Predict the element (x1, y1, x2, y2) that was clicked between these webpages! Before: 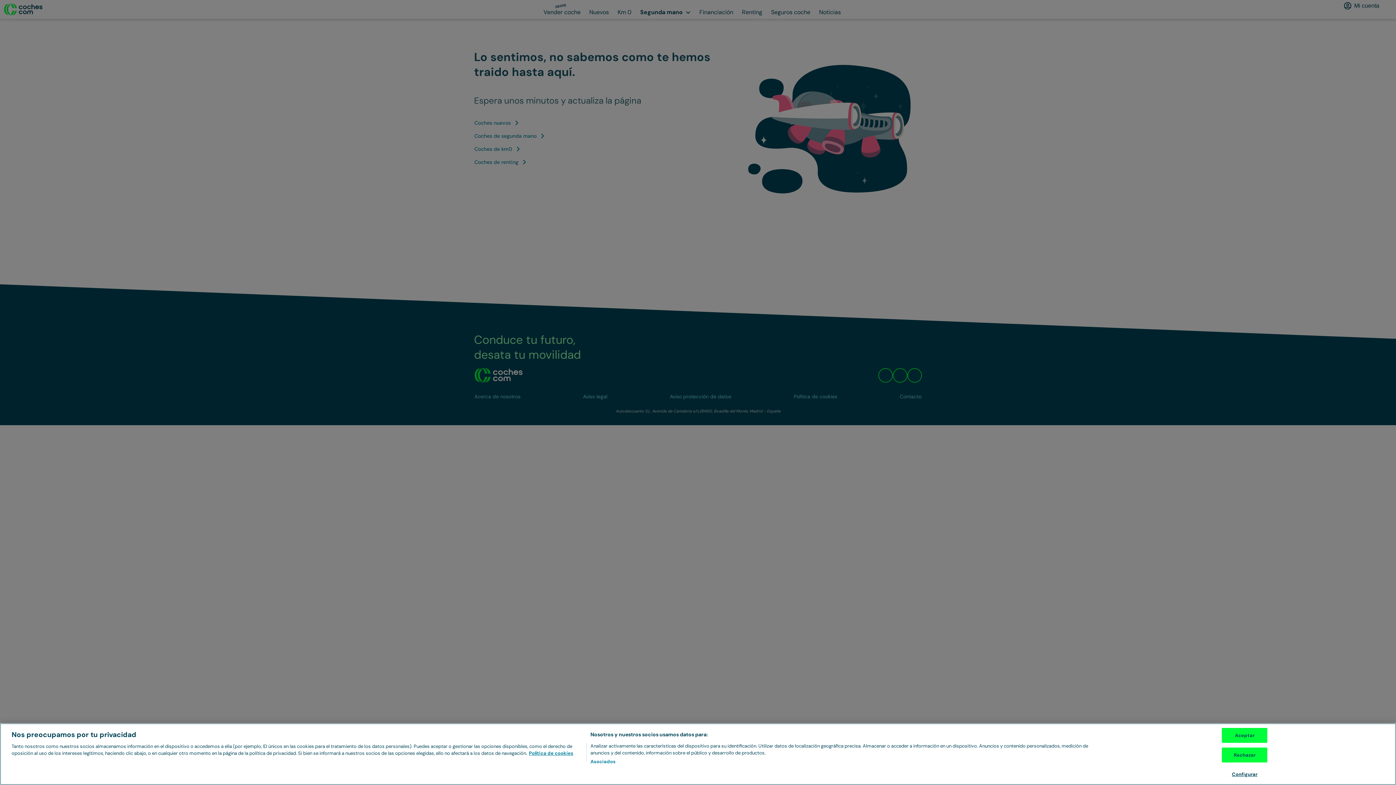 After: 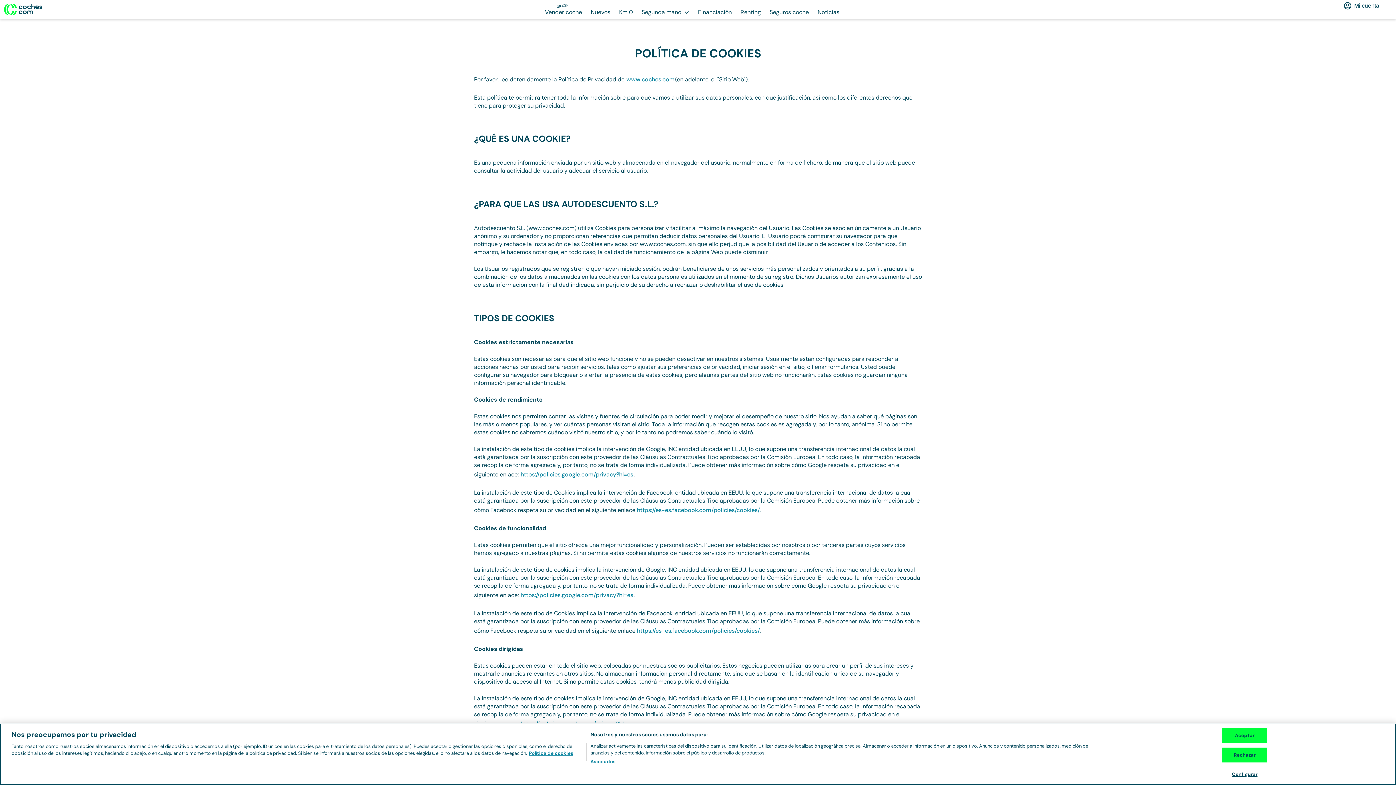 Action: label: Más información sobre su privacidad, se abre en una nueva pestaña bbox: (529, 750, 573, 756)